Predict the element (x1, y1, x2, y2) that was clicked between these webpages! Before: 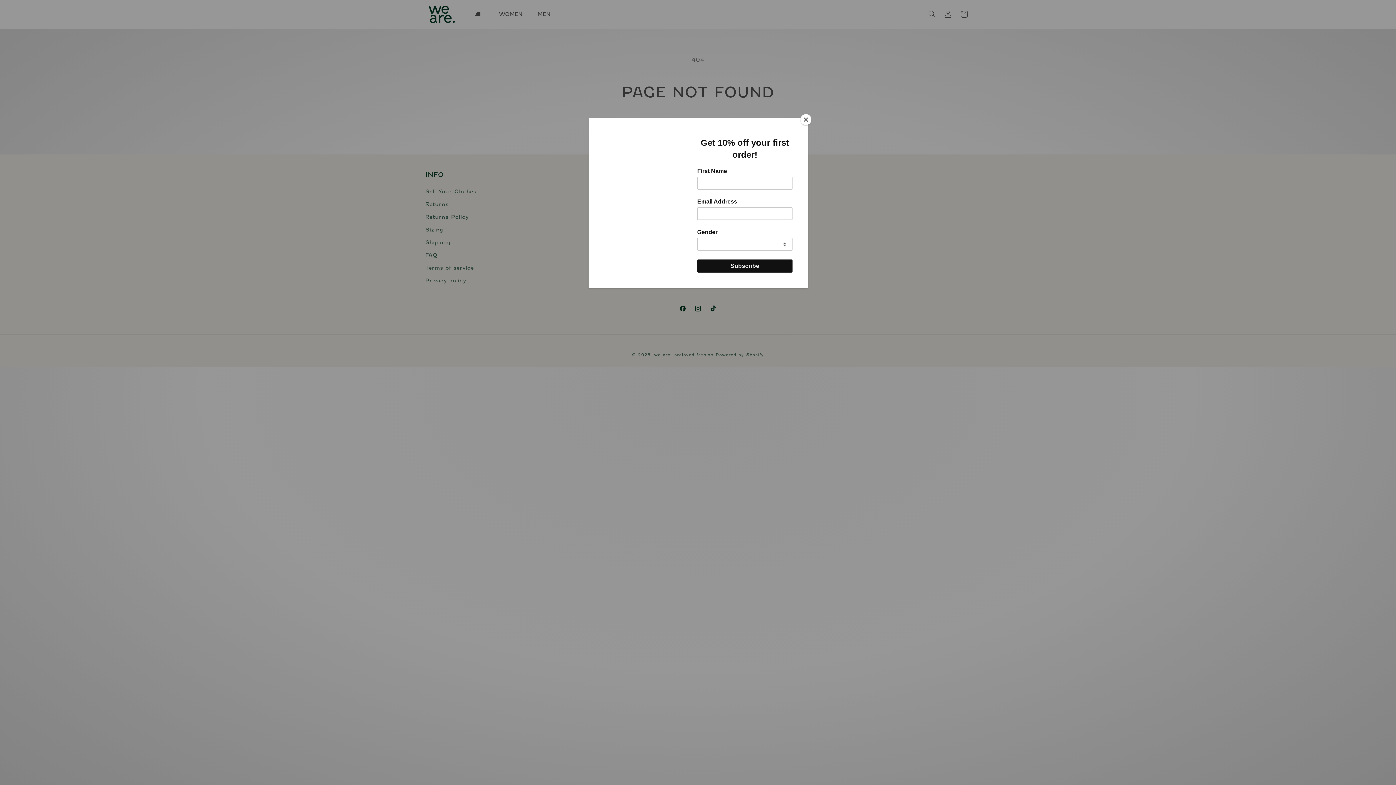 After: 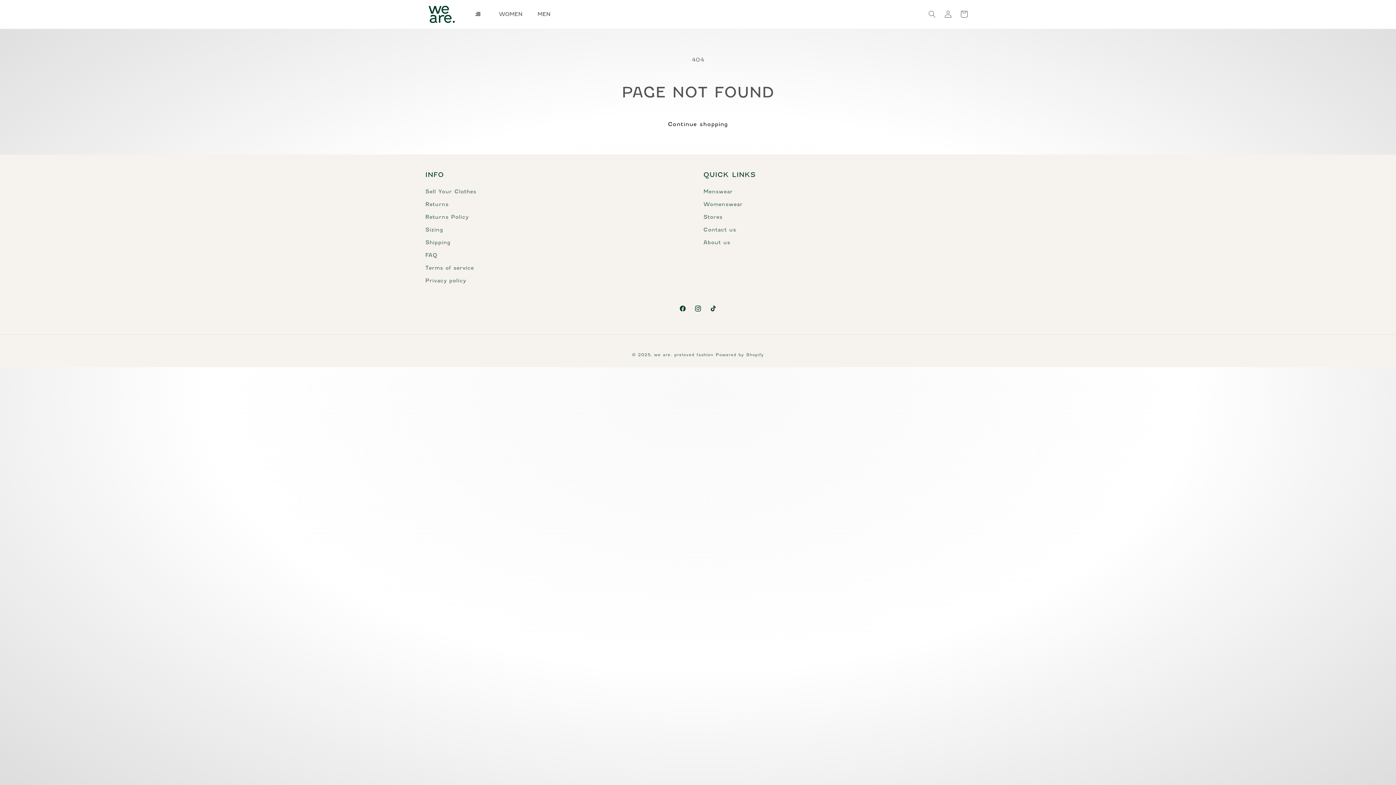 Action: bbox: (800, 114, 811, 125) label: Close